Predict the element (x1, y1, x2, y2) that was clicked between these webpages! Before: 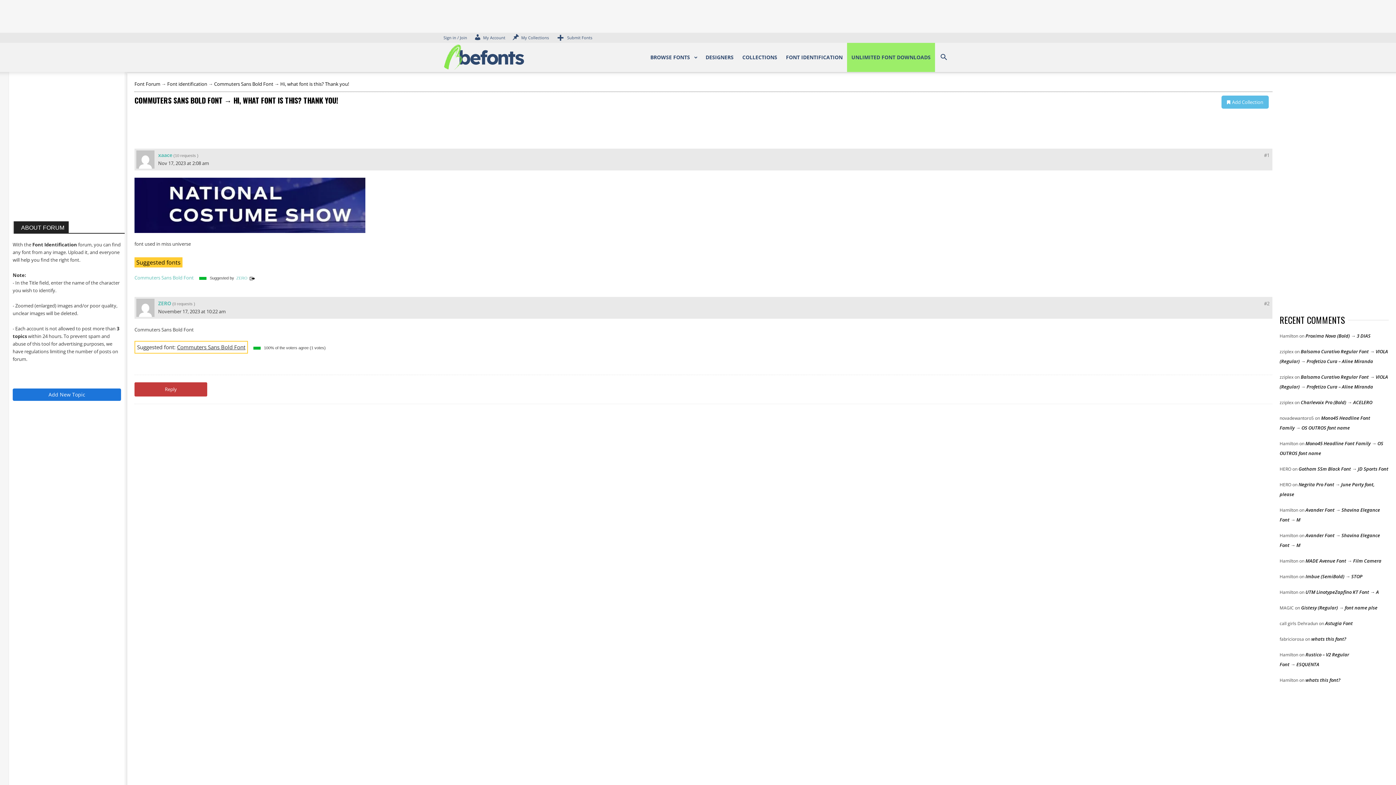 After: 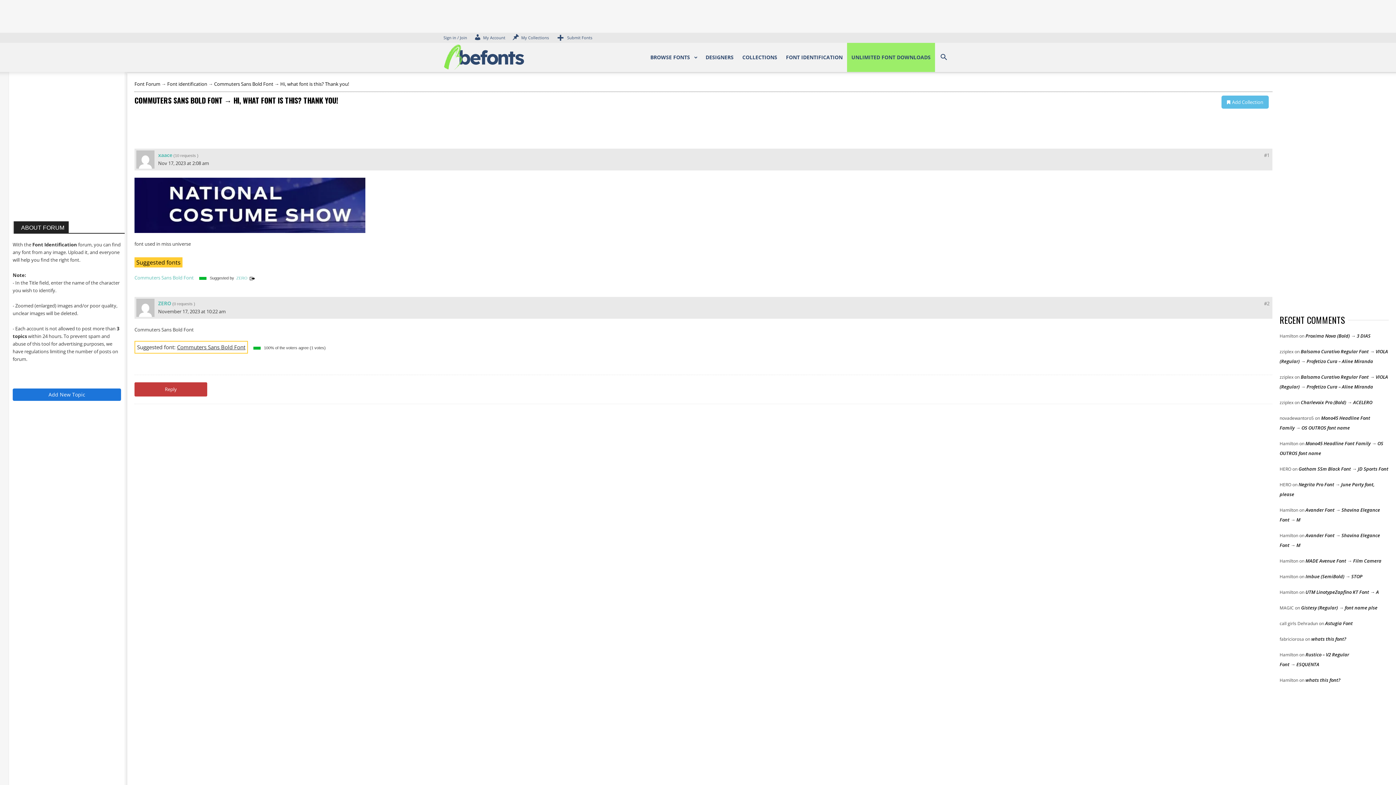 Action: label: Commuters Sans Bold Font → Hi, what font is this? Thank you! bbox: (214, 80, 349, 87)